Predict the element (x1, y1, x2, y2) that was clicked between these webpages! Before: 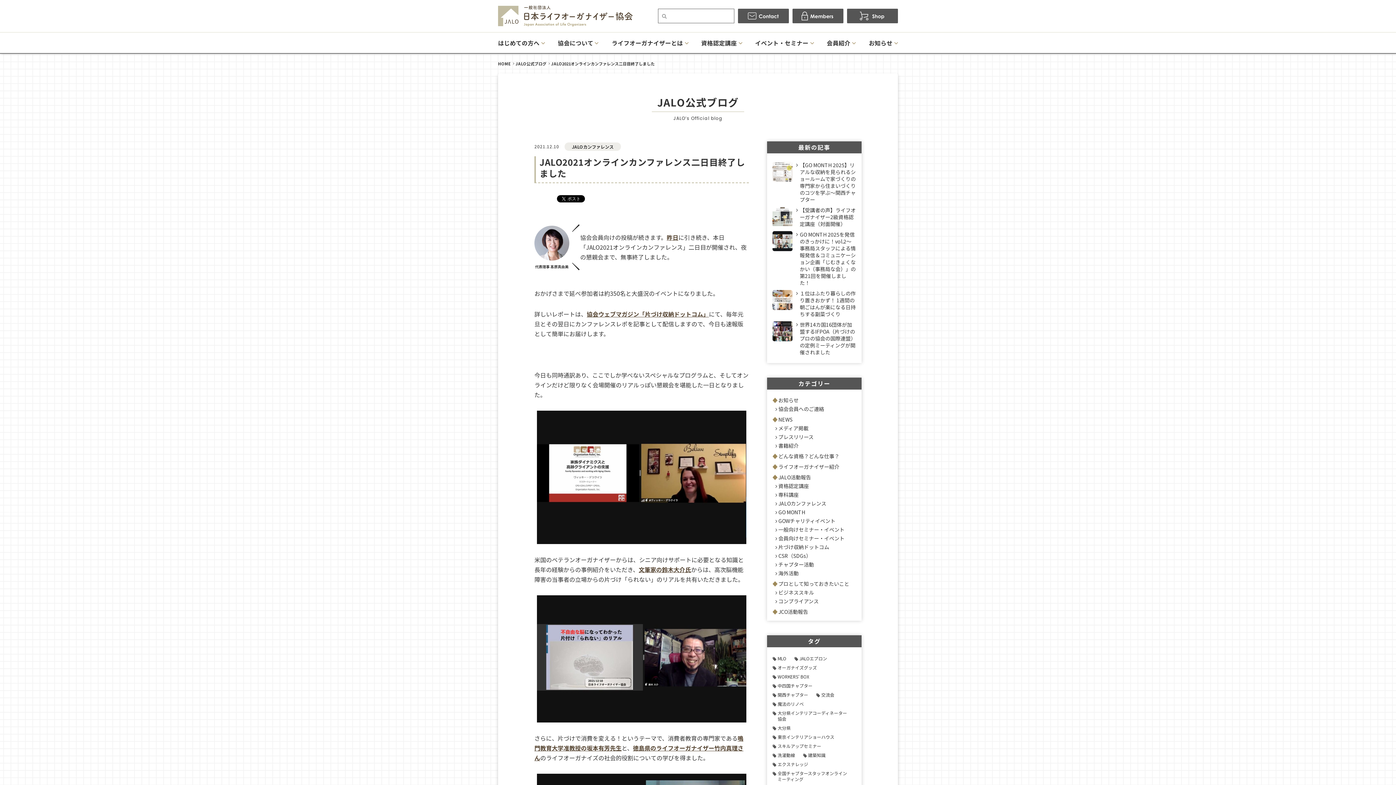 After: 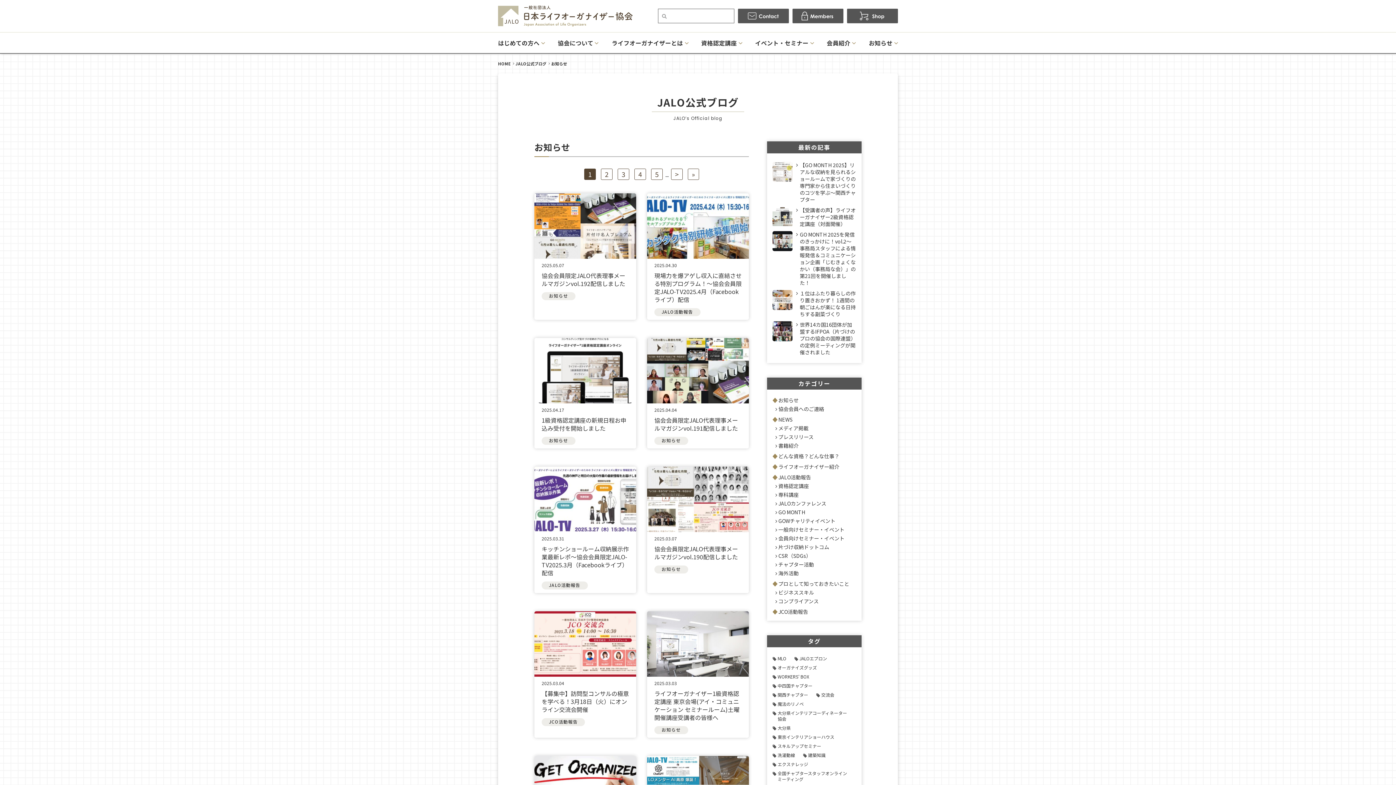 Action: bbox: (778, 396, 798, 404) label: お知らせ